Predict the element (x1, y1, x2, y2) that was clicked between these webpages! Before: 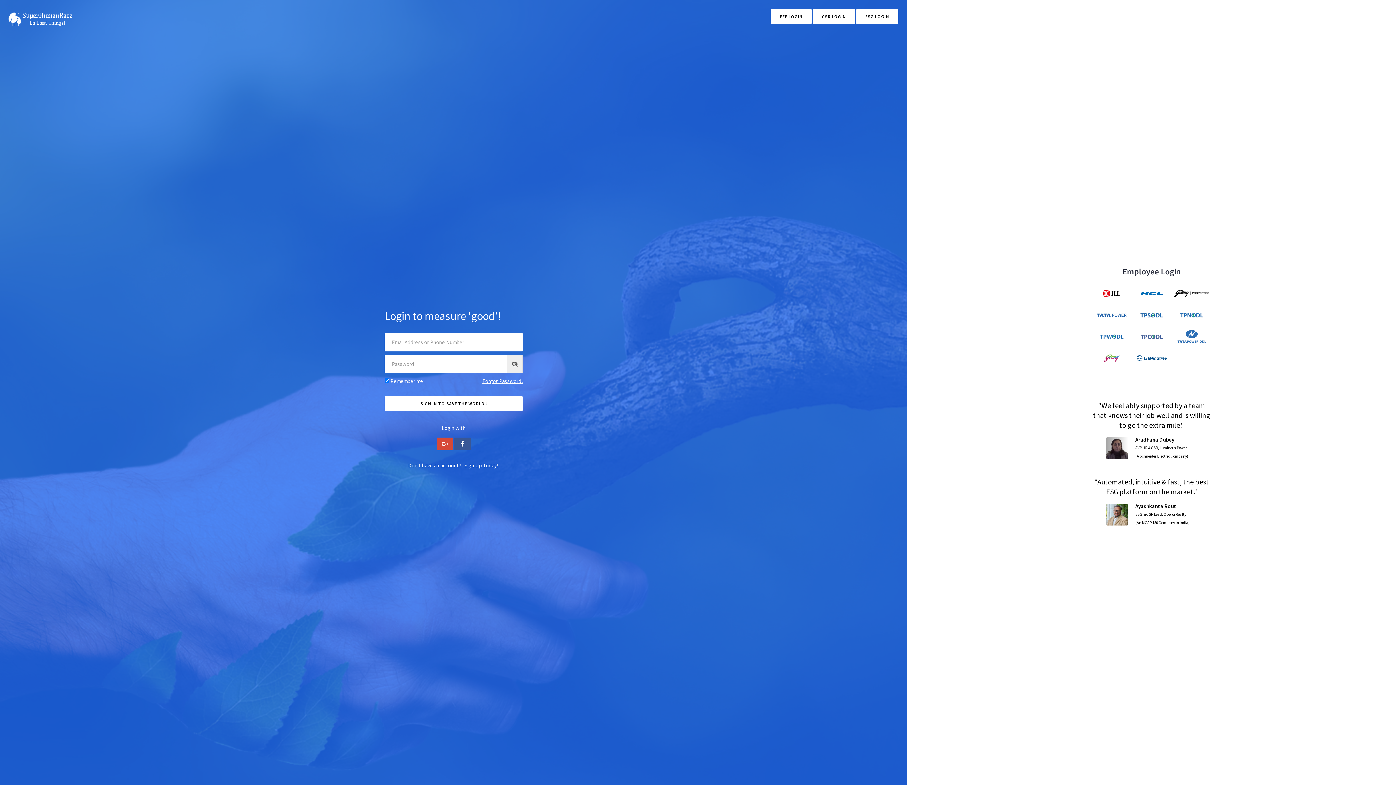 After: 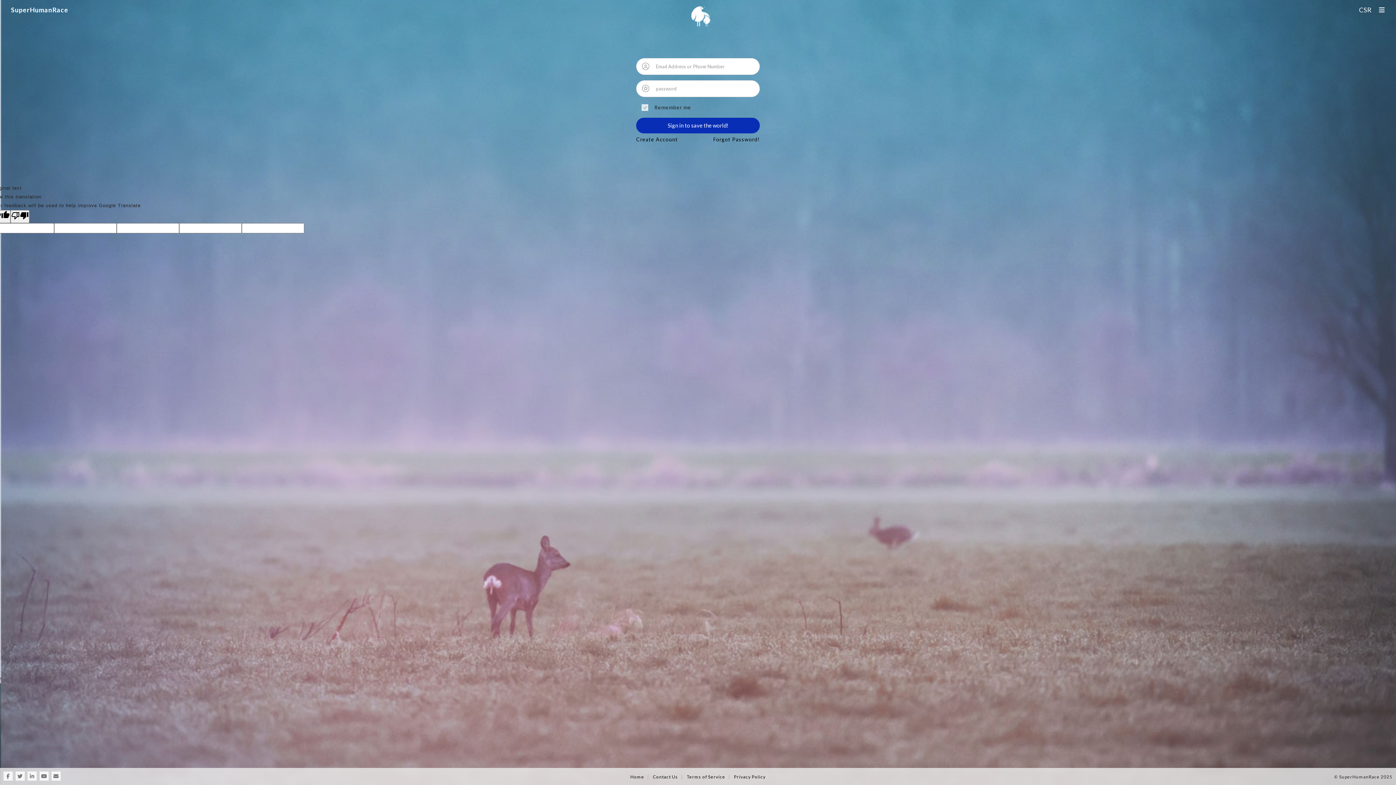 Action: label: CSR LOGIN bbox: (813, 9, 855, 24)